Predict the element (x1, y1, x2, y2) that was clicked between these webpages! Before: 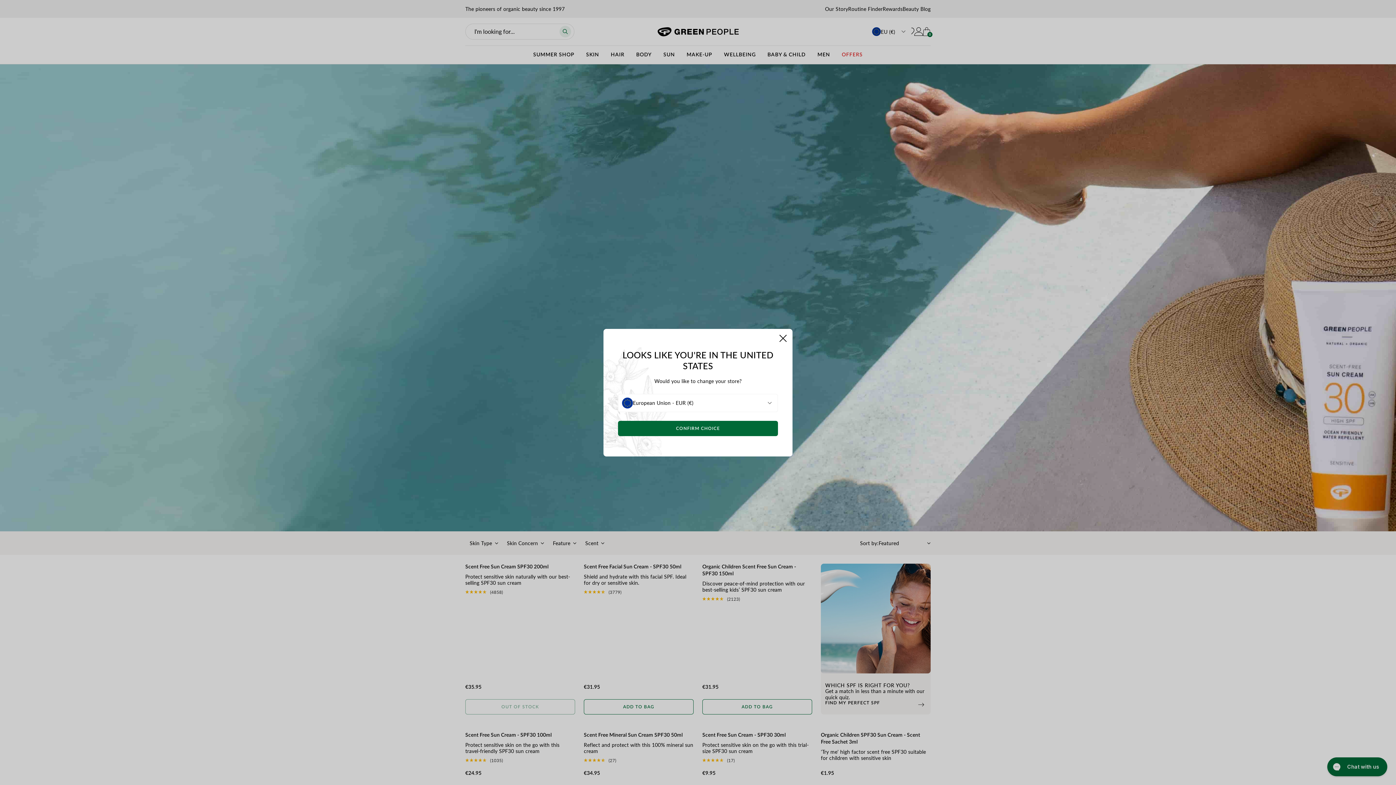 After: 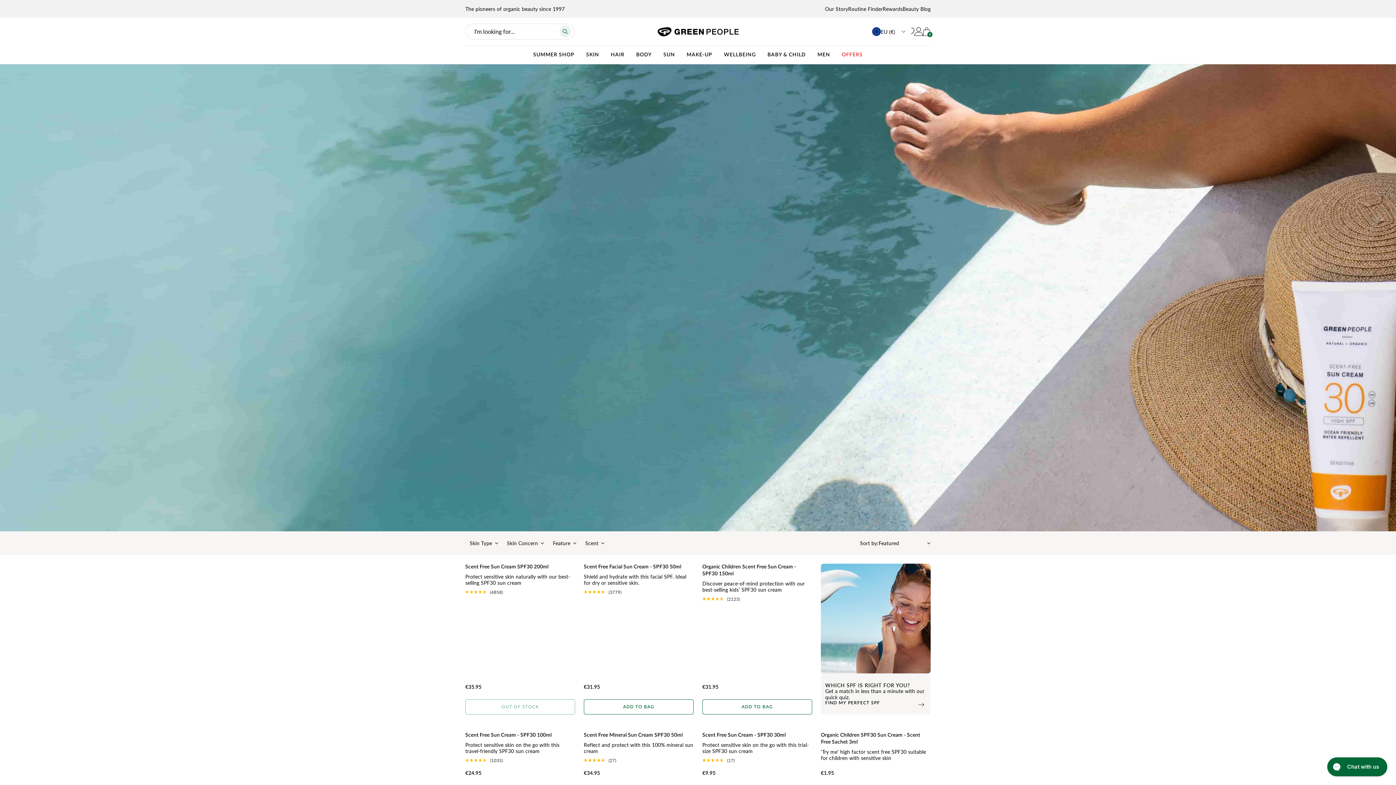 Action: label: close bbox: (779, 334, 786, 342)